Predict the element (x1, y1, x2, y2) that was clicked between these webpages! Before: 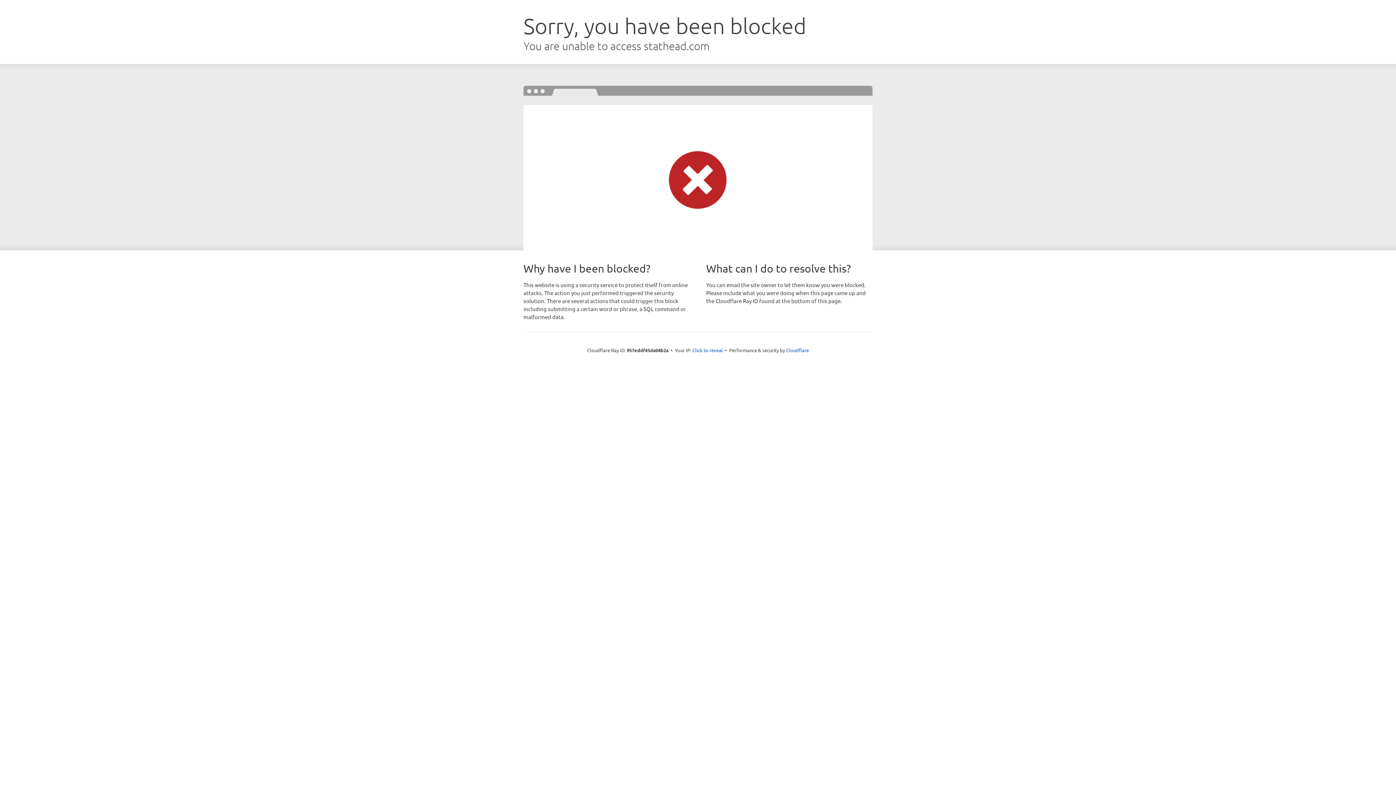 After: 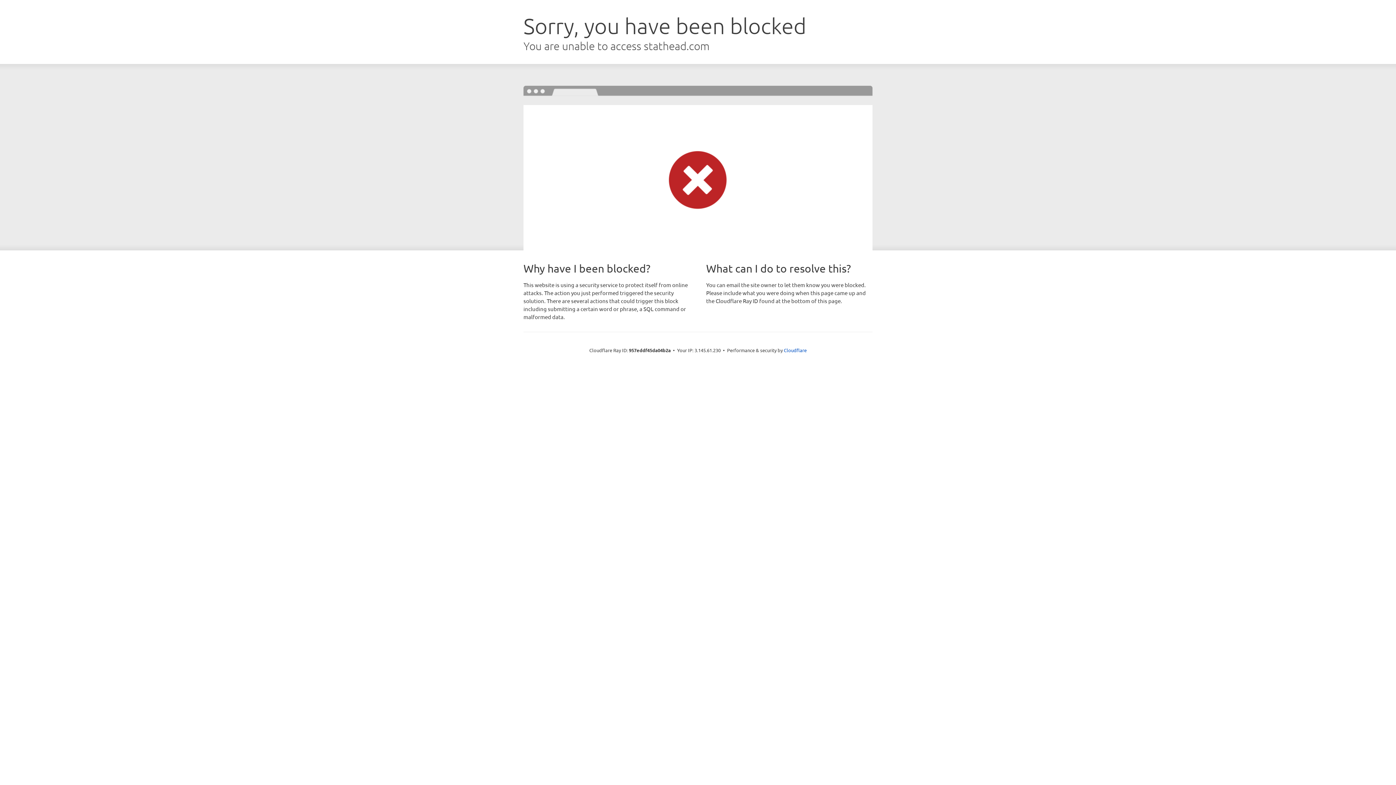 Action: label: Click to reveal bbox: (692, 346, 723, 353)